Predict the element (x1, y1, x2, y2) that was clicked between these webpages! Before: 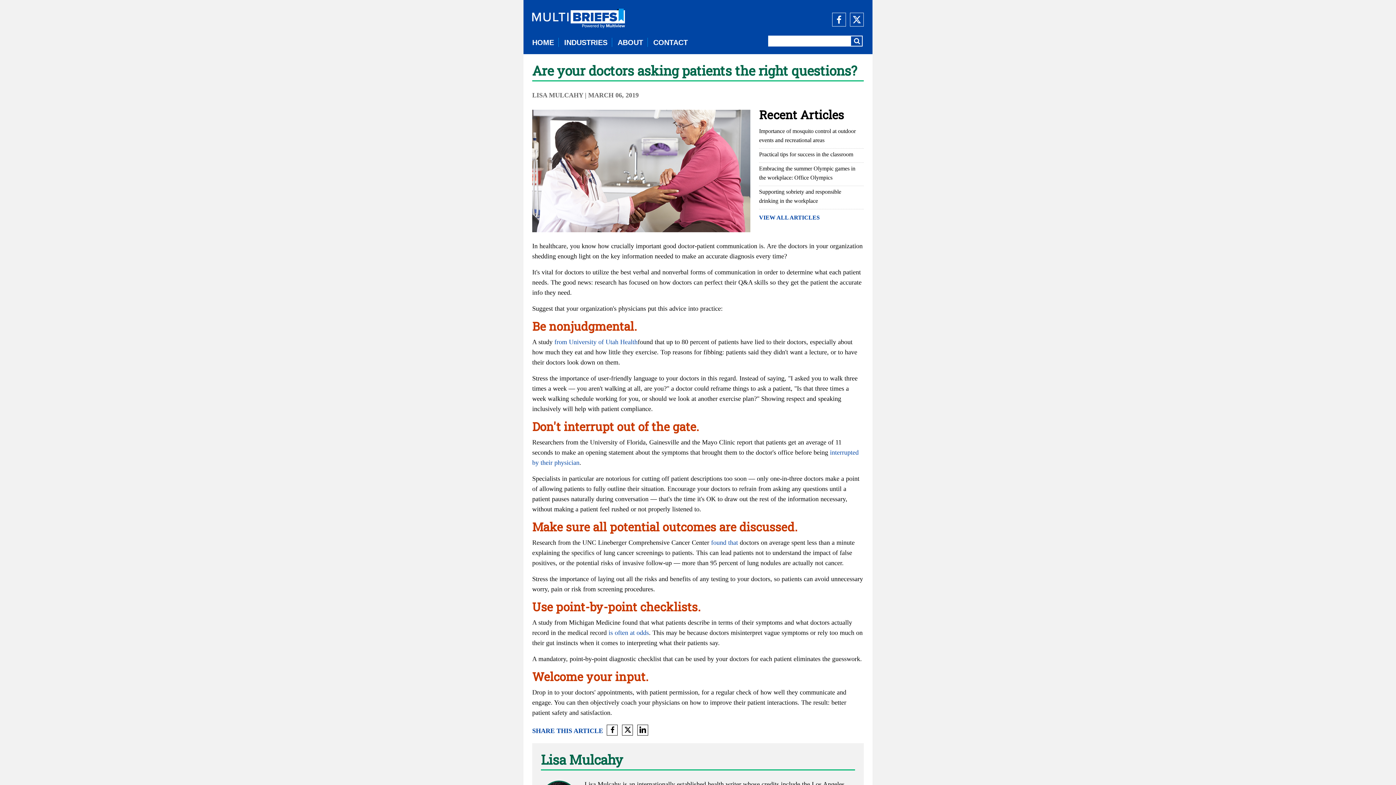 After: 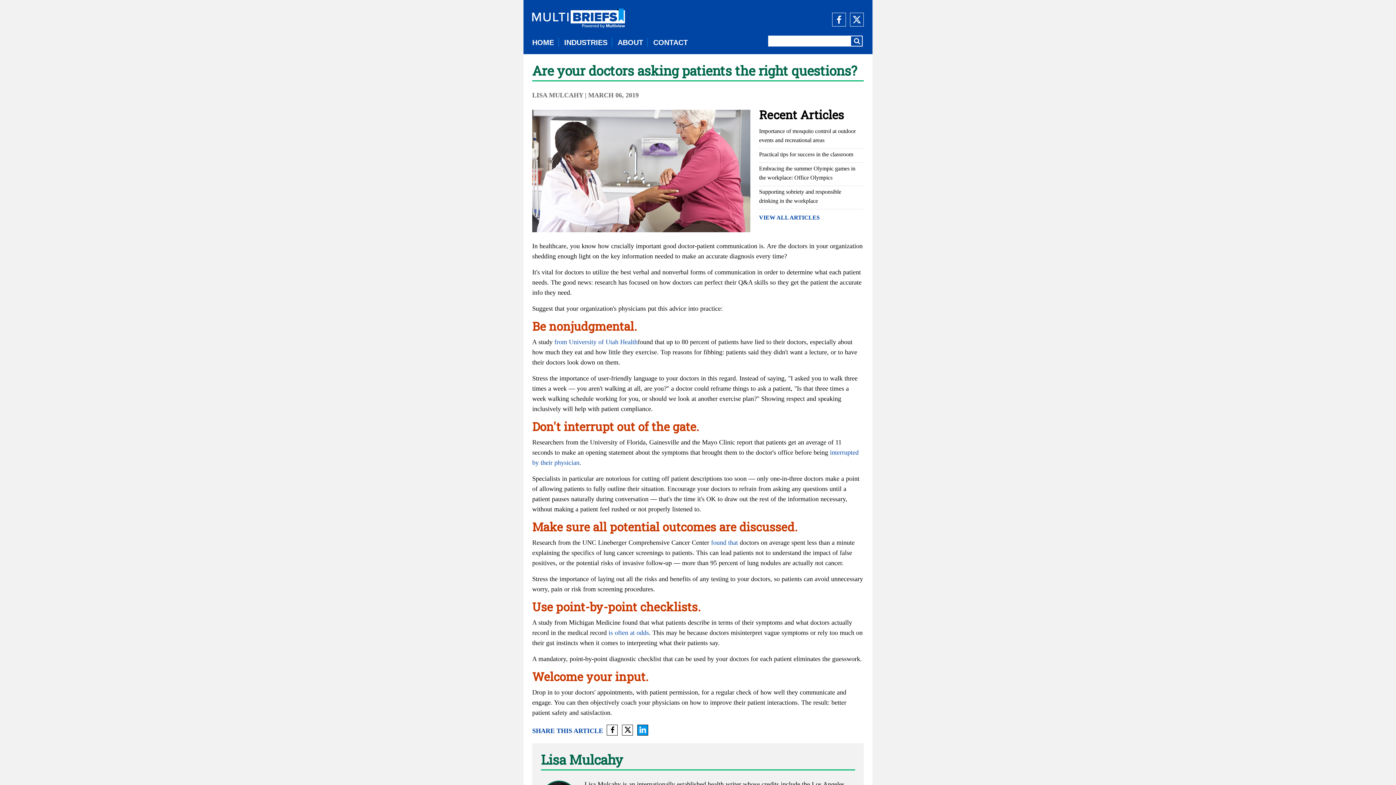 Action: bbox: (637, 725, 648, 736)